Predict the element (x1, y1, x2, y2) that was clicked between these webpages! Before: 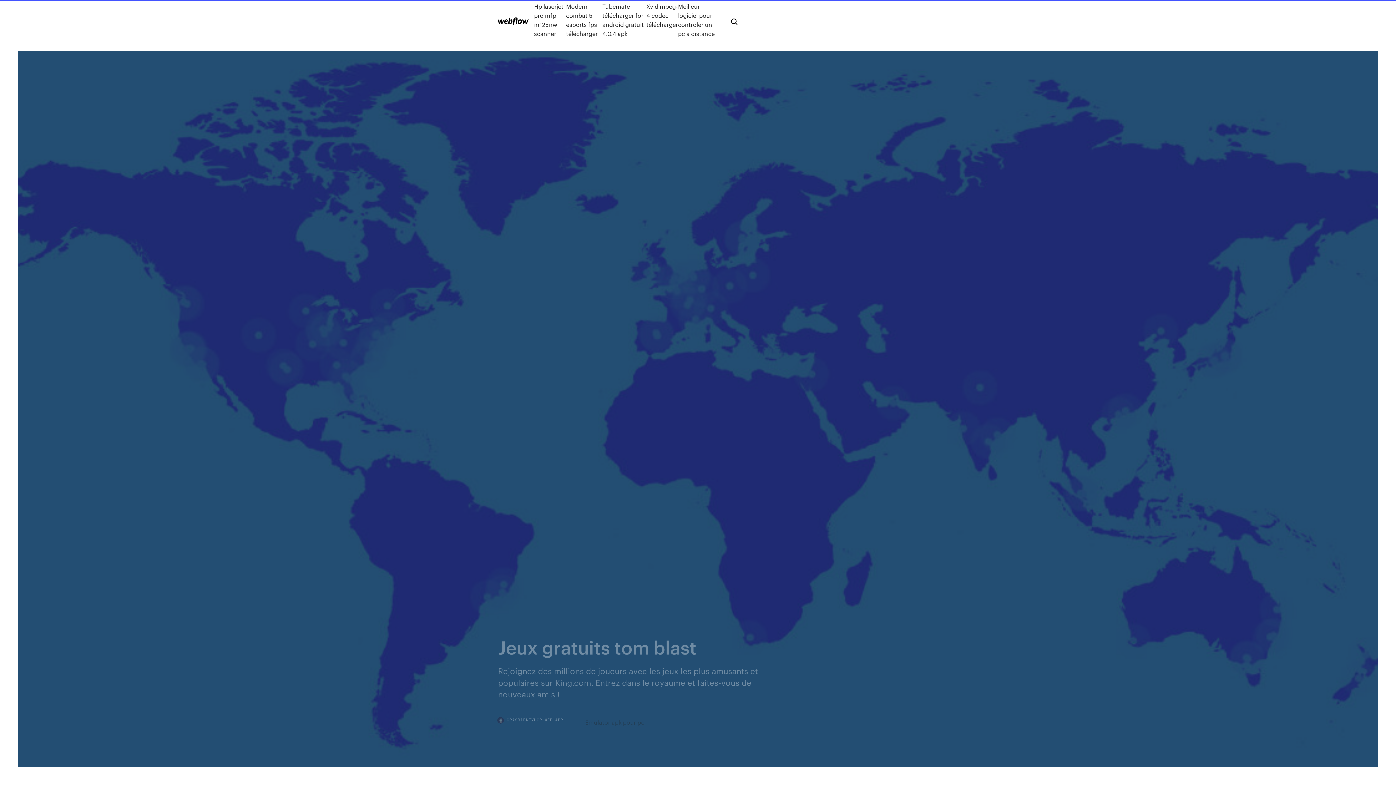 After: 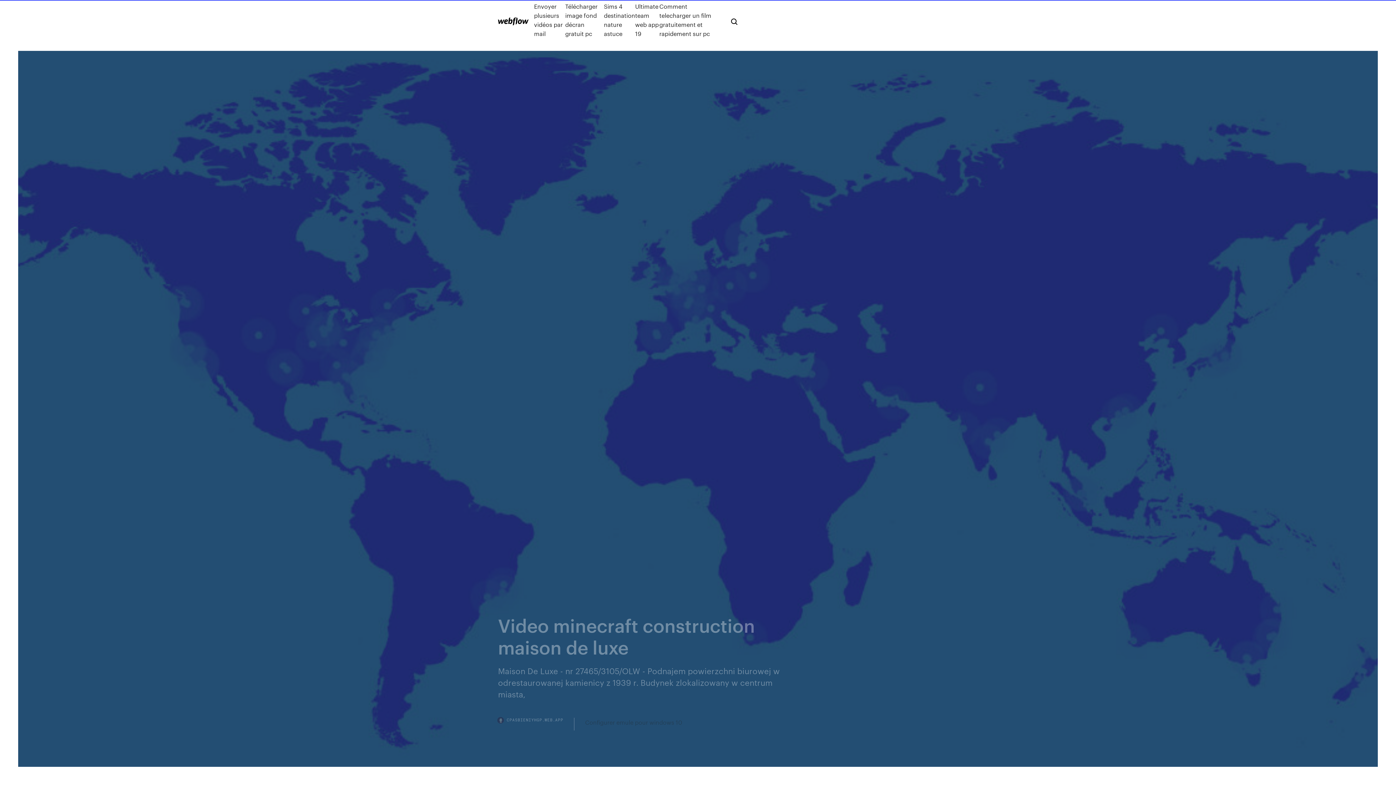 Action: bbox: (498, 17, 528, 25)